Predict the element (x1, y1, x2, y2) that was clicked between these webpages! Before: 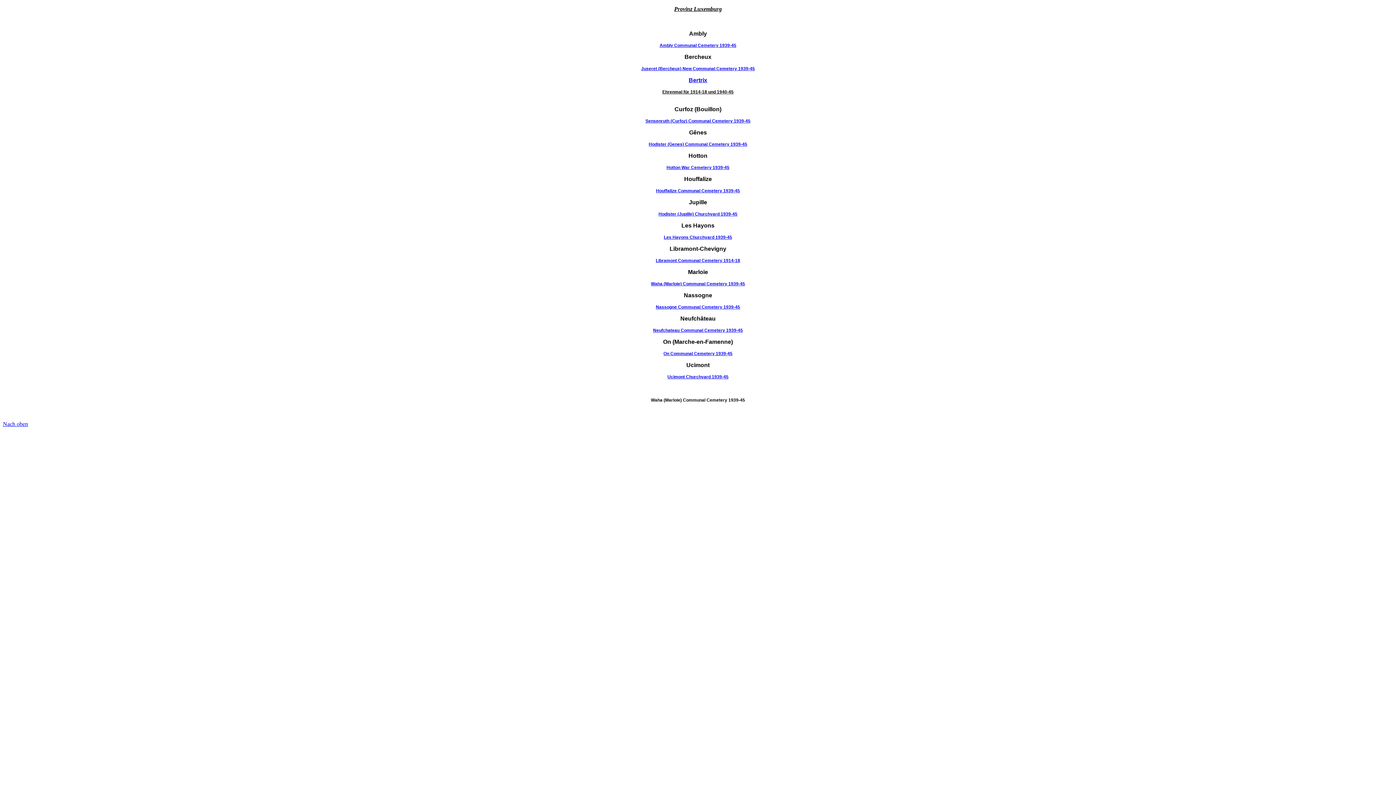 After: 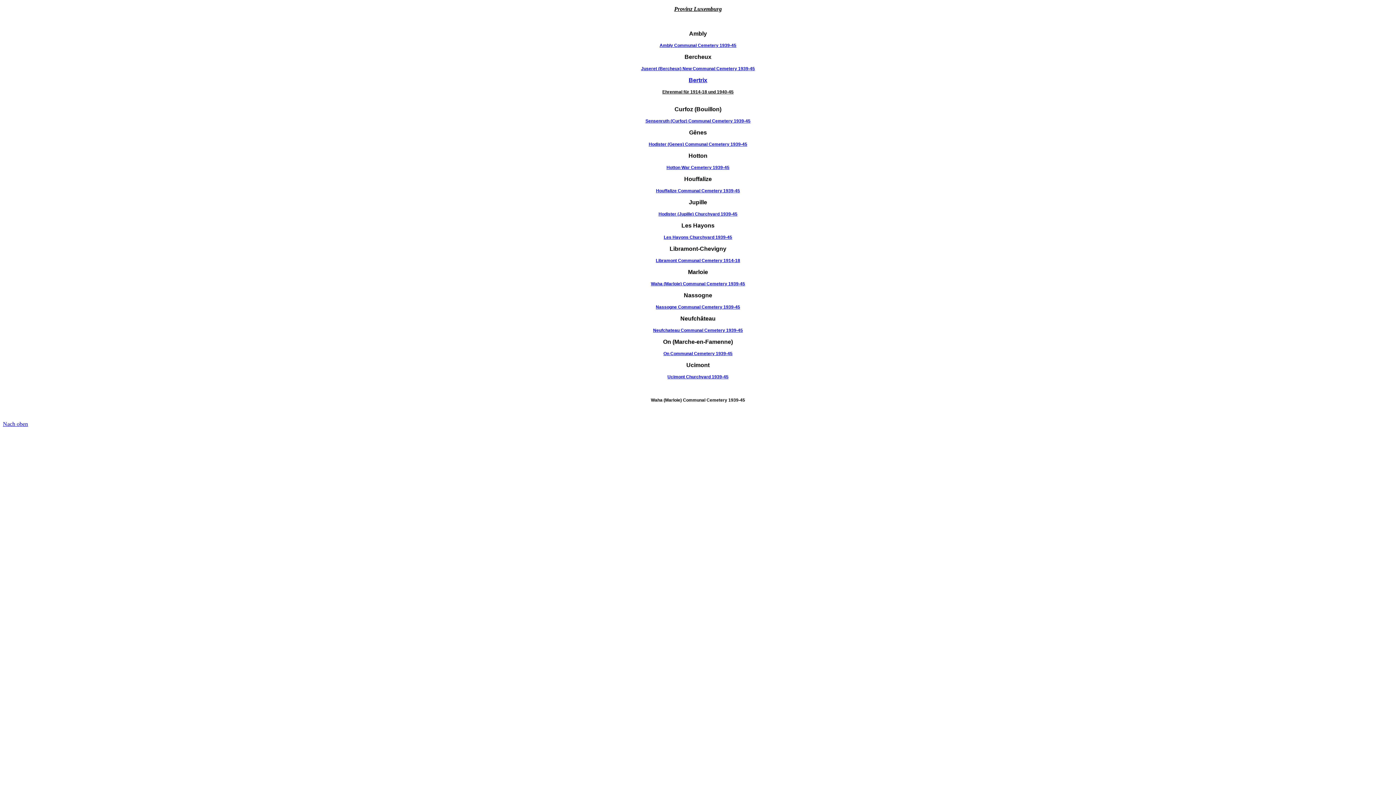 Action: label: Nassogne Communal Cemetery 1939-45 bbox: (656, 303, 740, 309)